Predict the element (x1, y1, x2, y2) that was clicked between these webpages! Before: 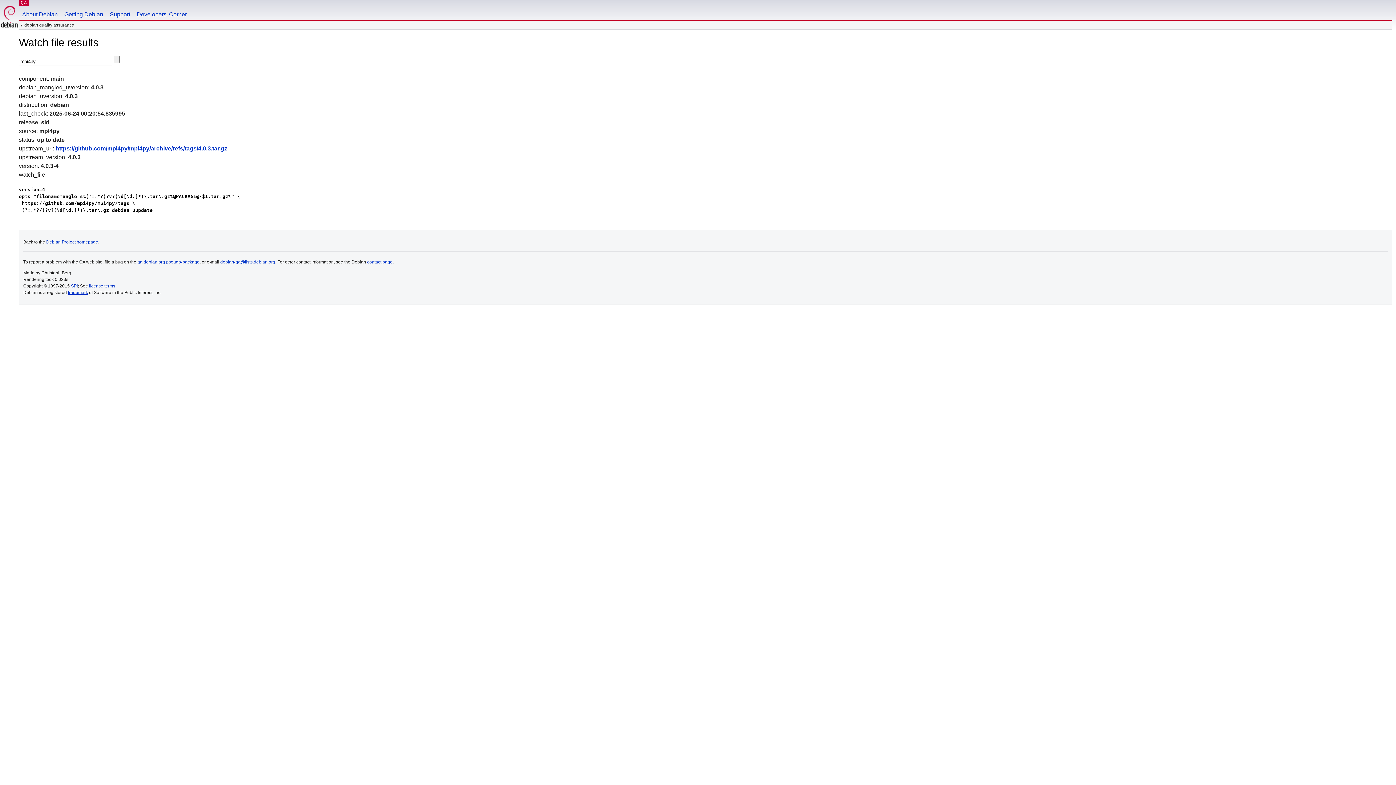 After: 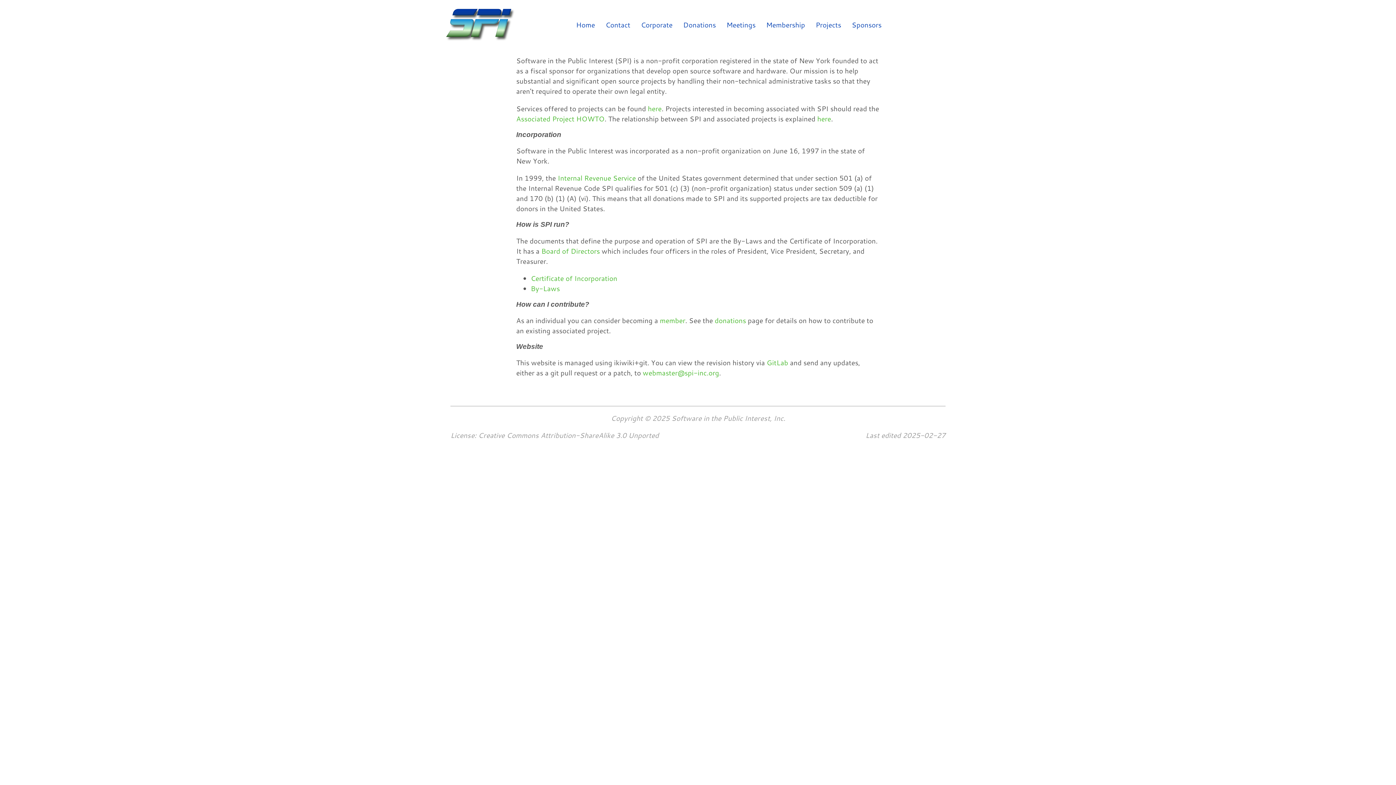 Action: label: SPI bbox: (70, 283, 77, 288)